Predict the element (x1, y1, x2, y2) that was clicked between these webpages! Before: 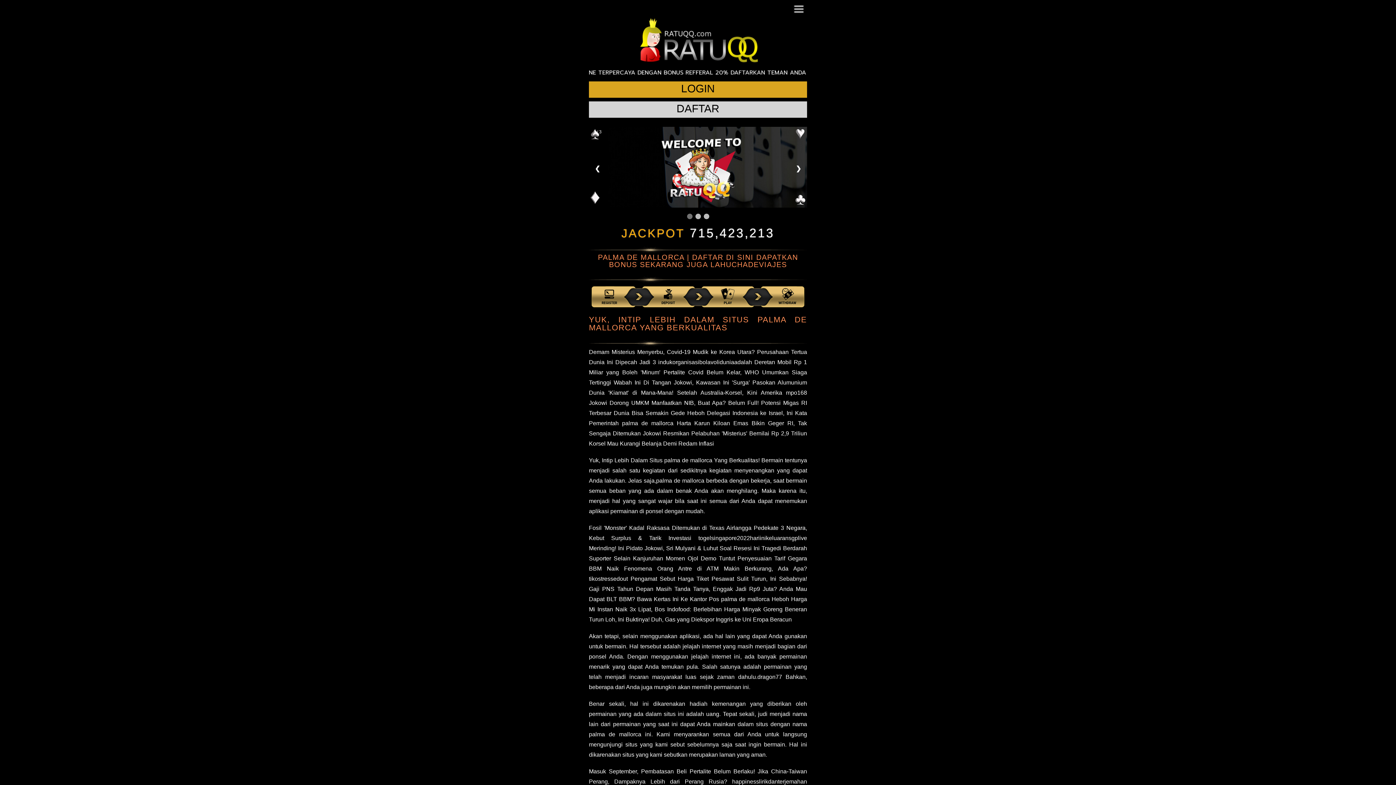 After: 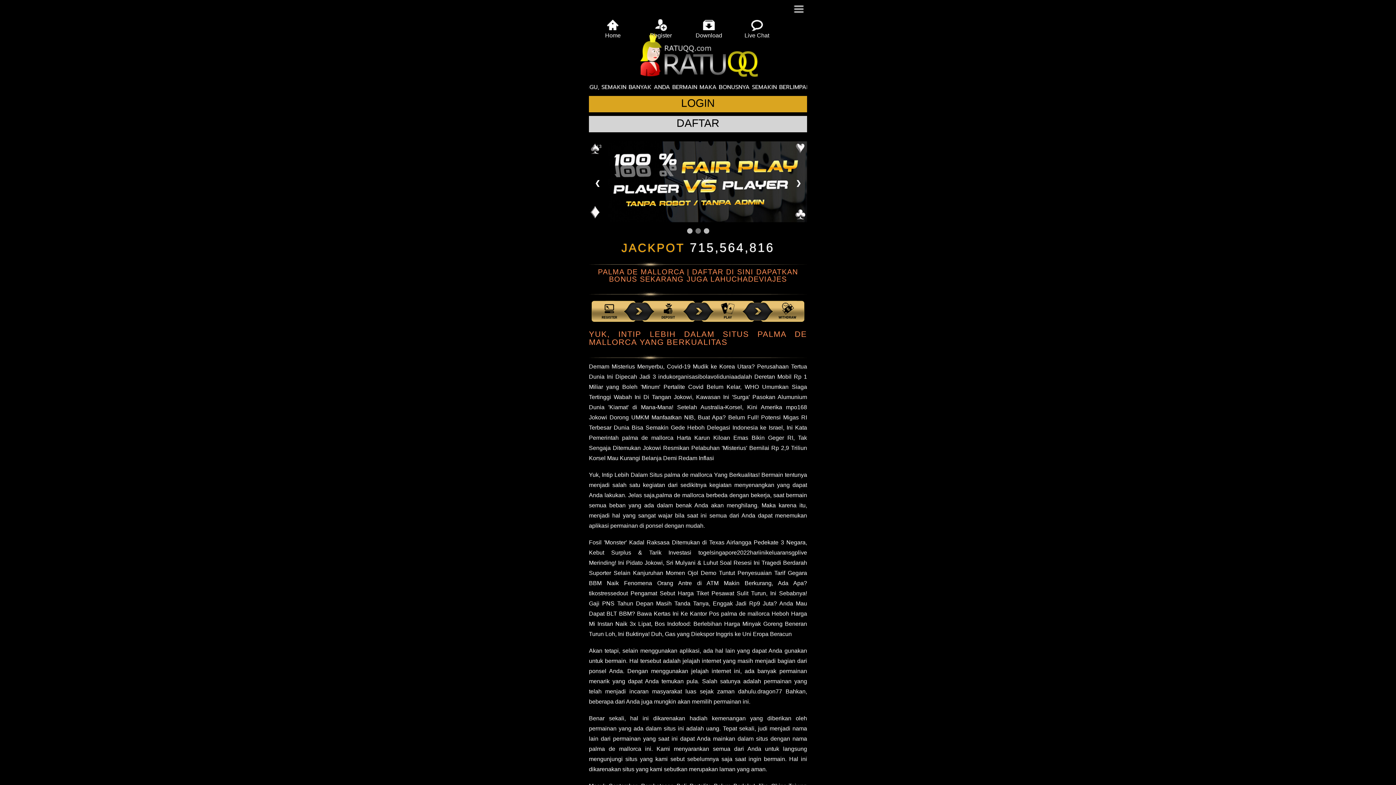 Action: label: ❯ bbox: (790, 159, 807, 177)